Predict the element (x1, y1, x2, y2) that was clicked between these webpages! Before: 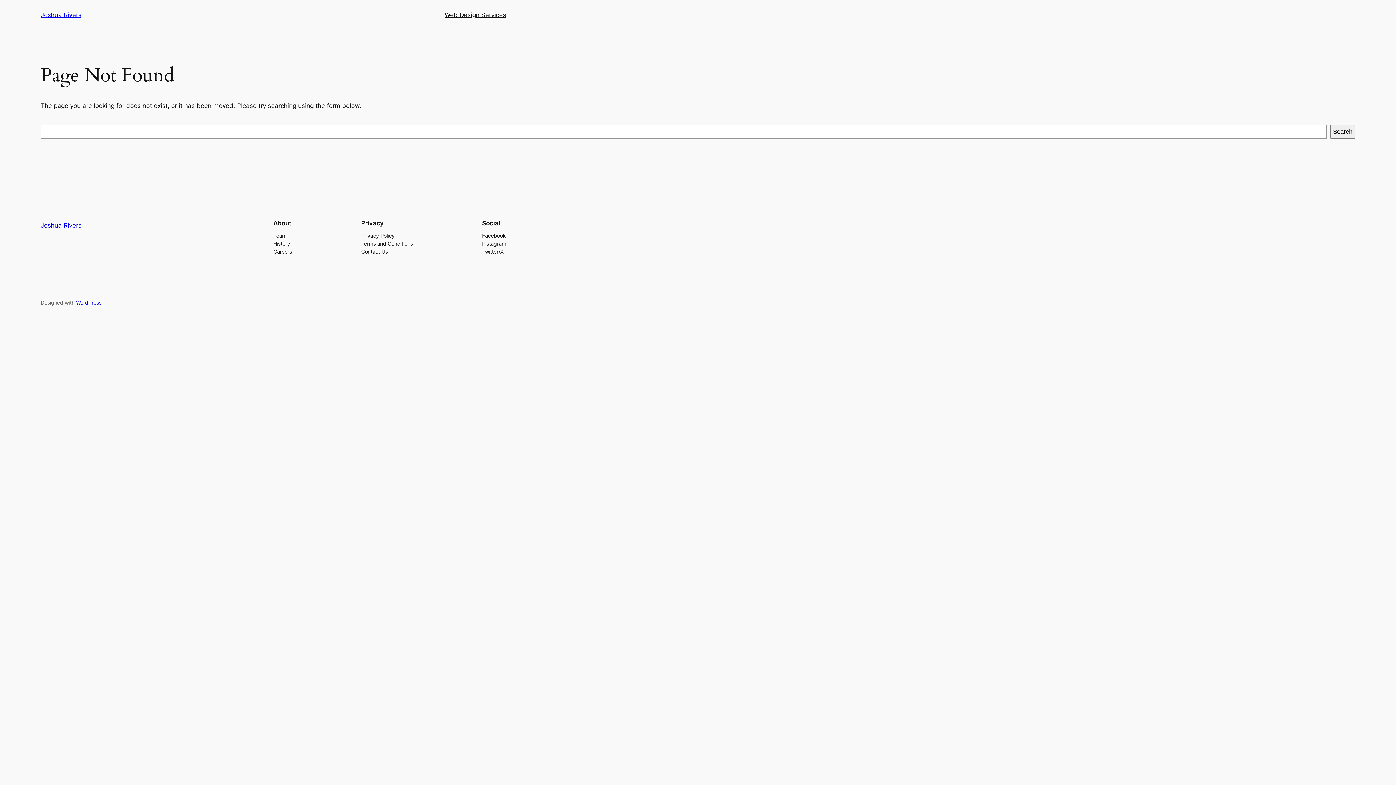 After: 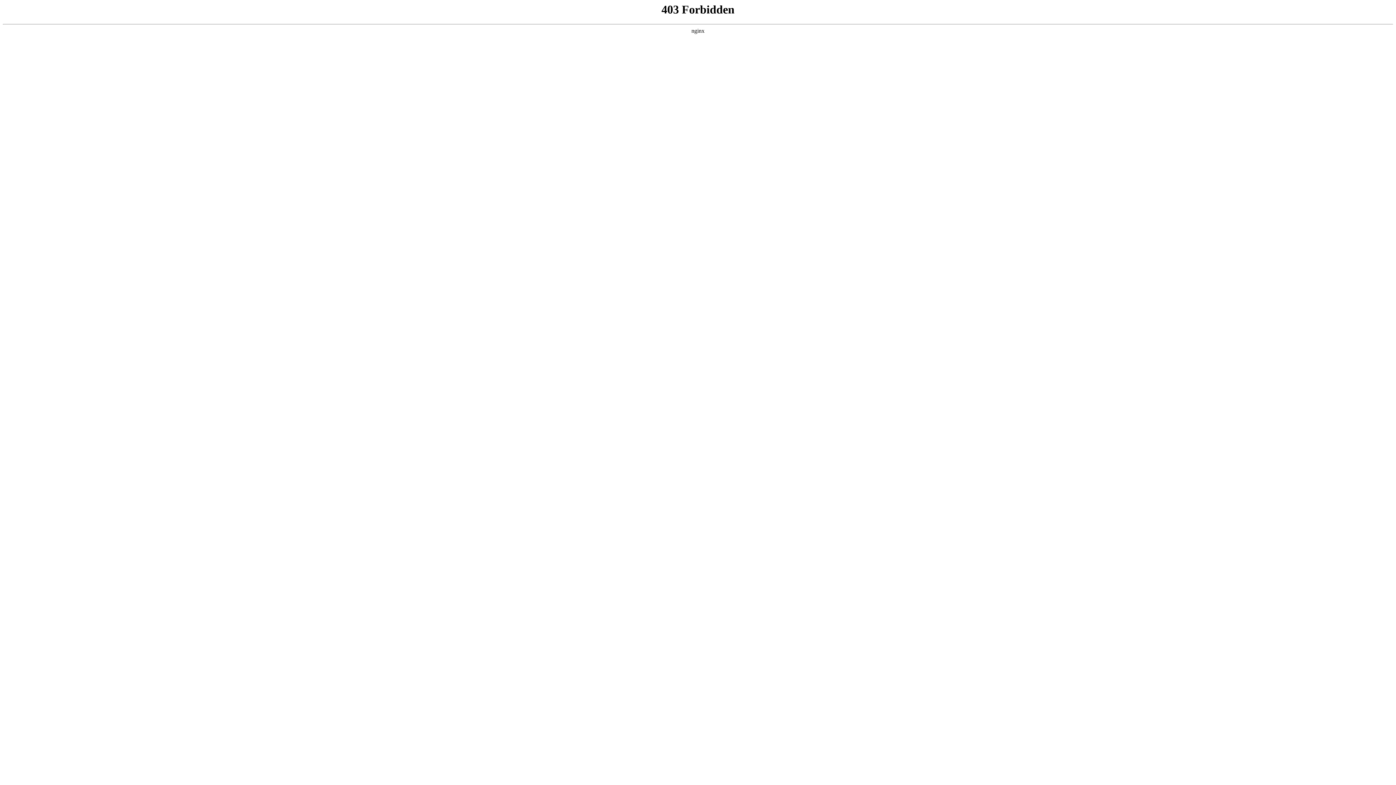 Action: bbox: (76, 299, 101, 305) label: WordPress